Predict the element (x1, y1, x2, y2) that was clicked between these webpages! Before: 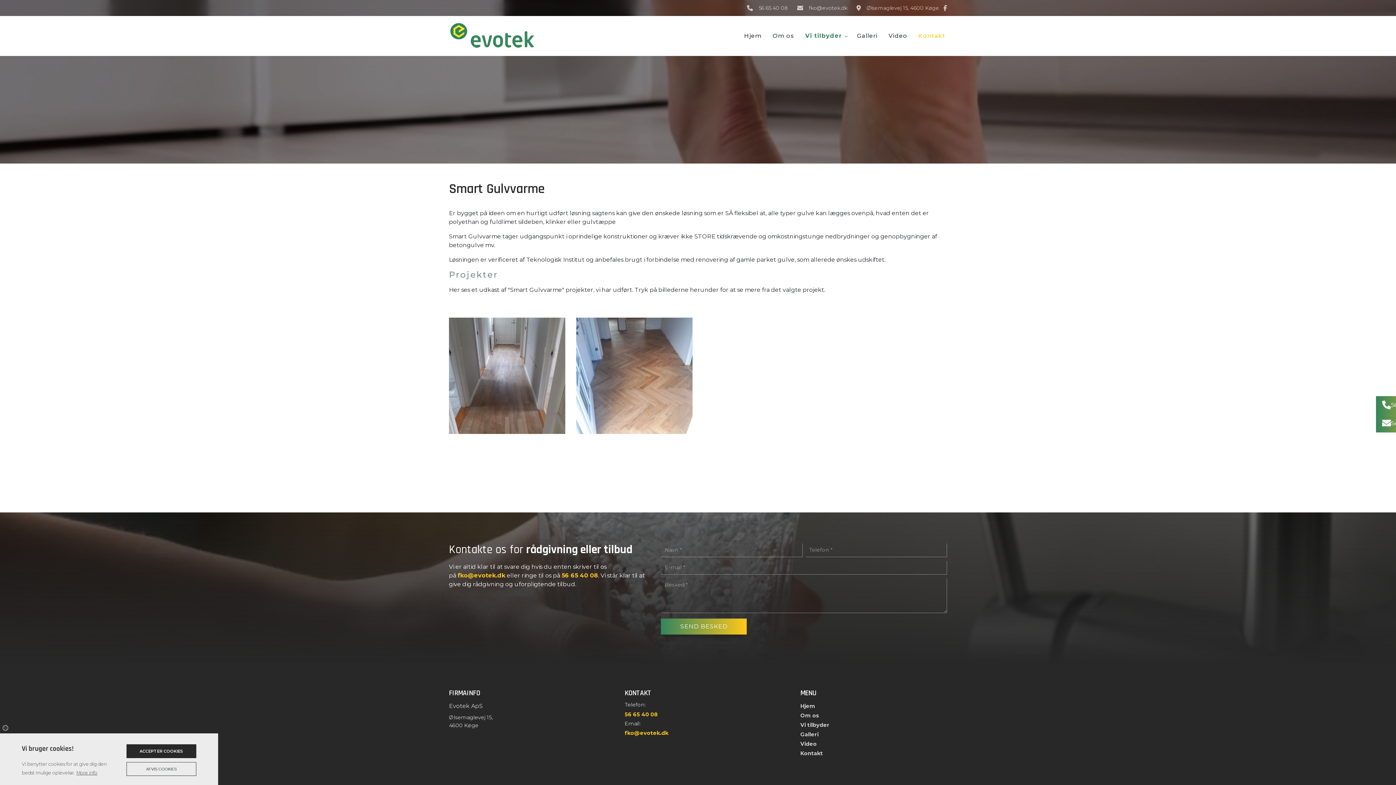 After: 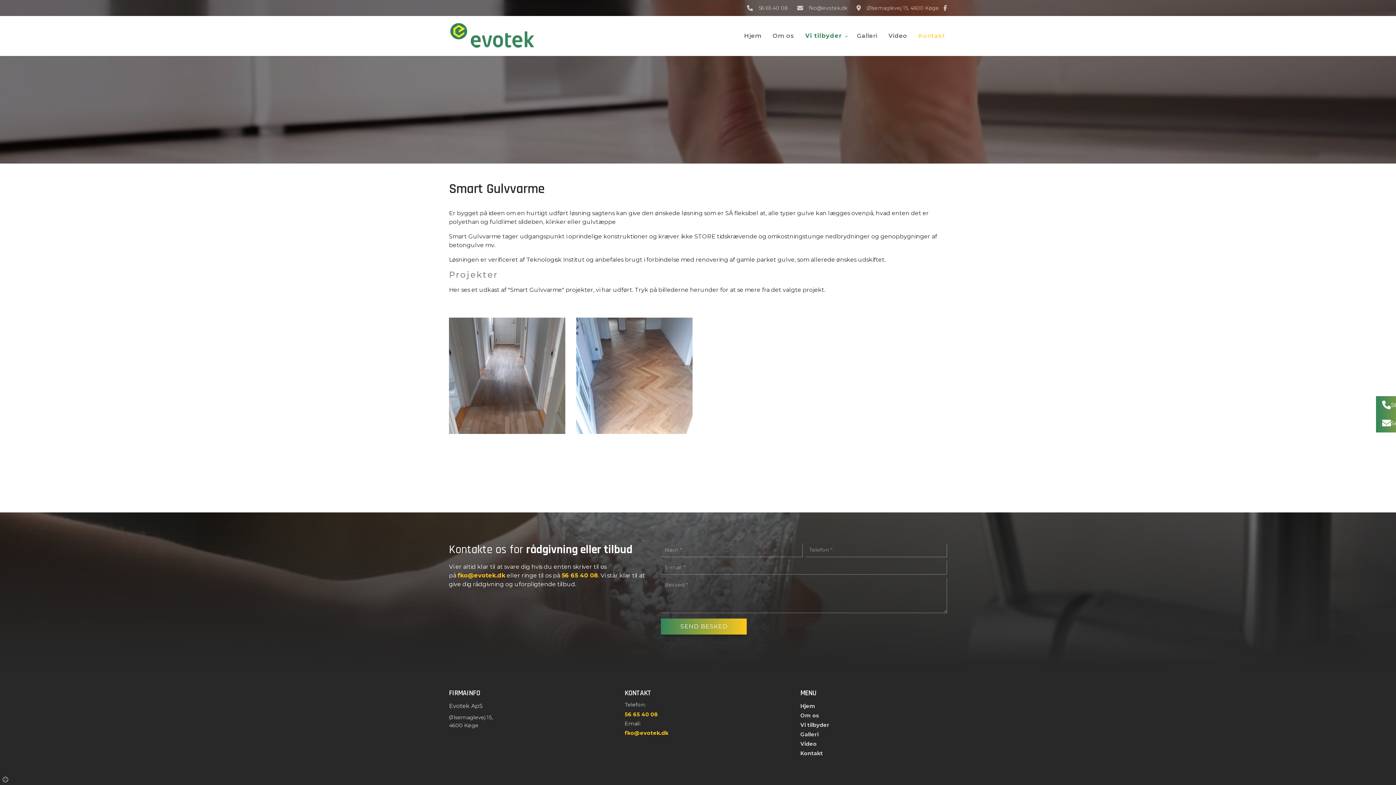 Action: label: Cookies bbox: (0, 722, 12, 733)